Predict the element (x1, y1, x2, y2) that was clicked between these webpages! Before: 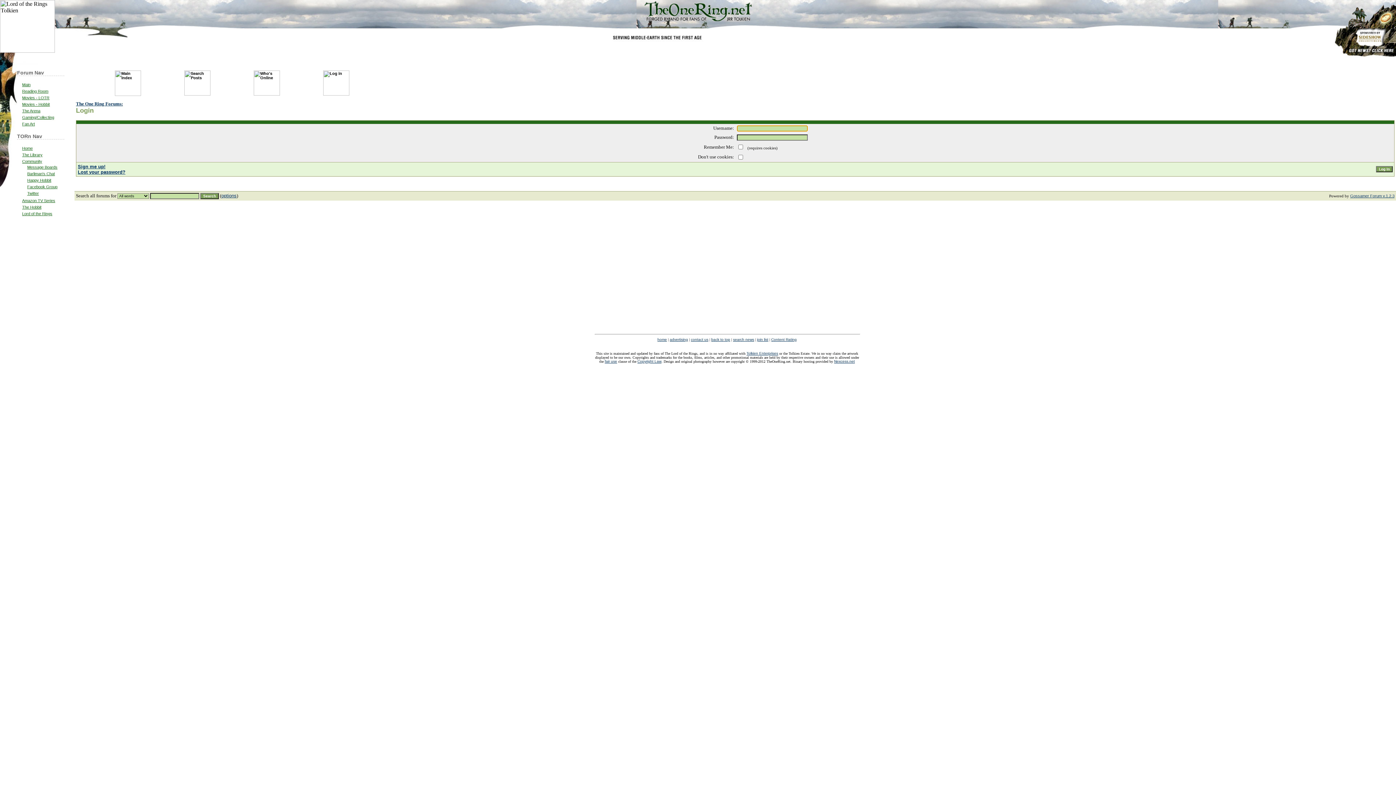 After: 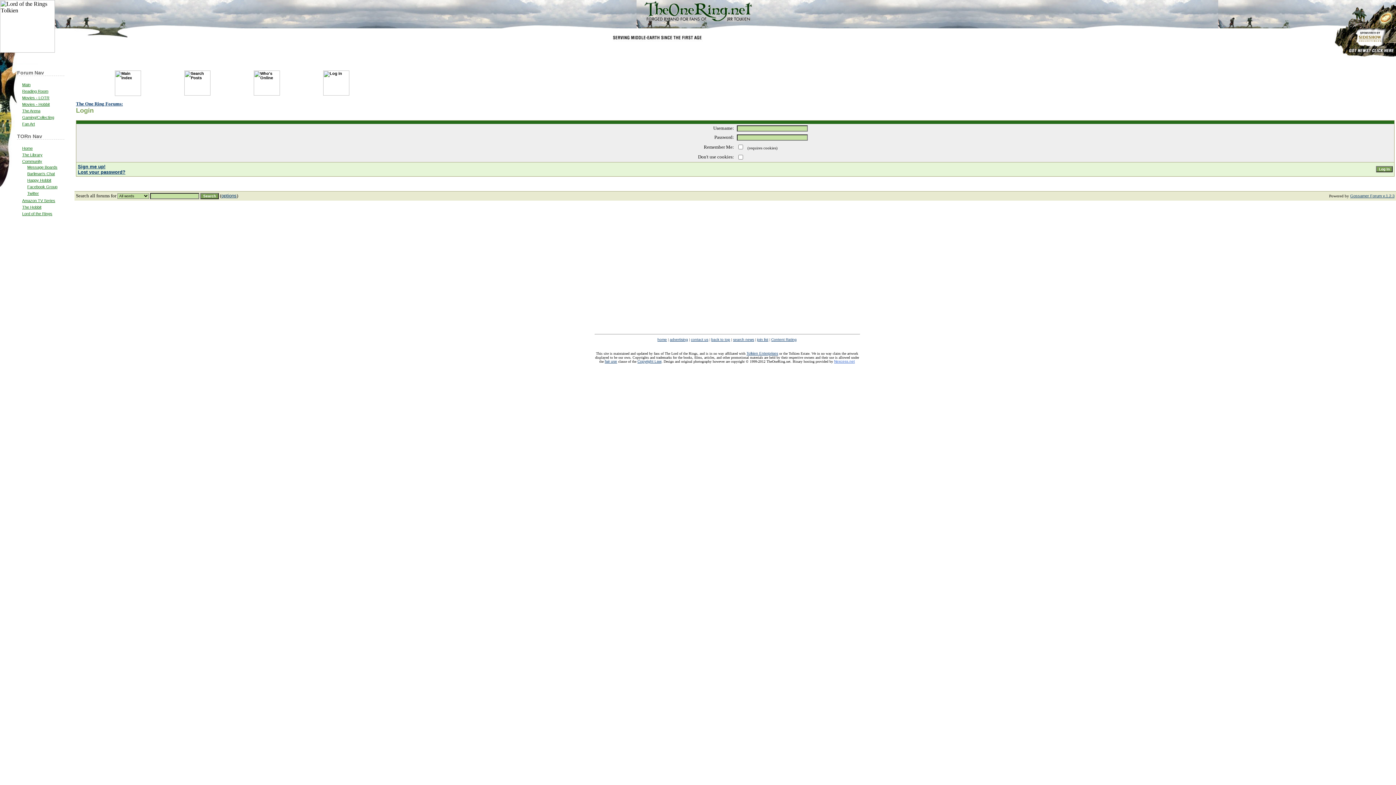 Action: bbox: (834, 359, 855, 363) label: Nexcess.net